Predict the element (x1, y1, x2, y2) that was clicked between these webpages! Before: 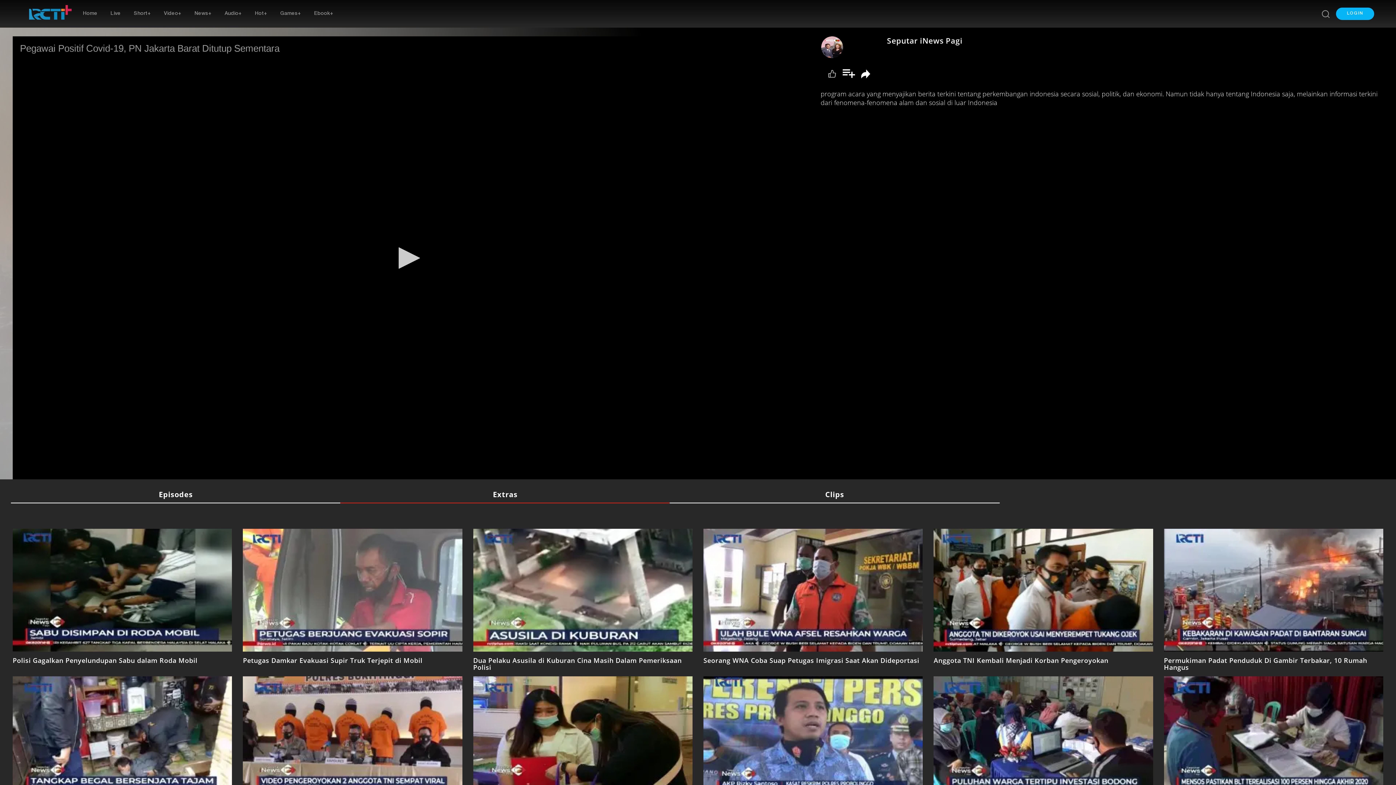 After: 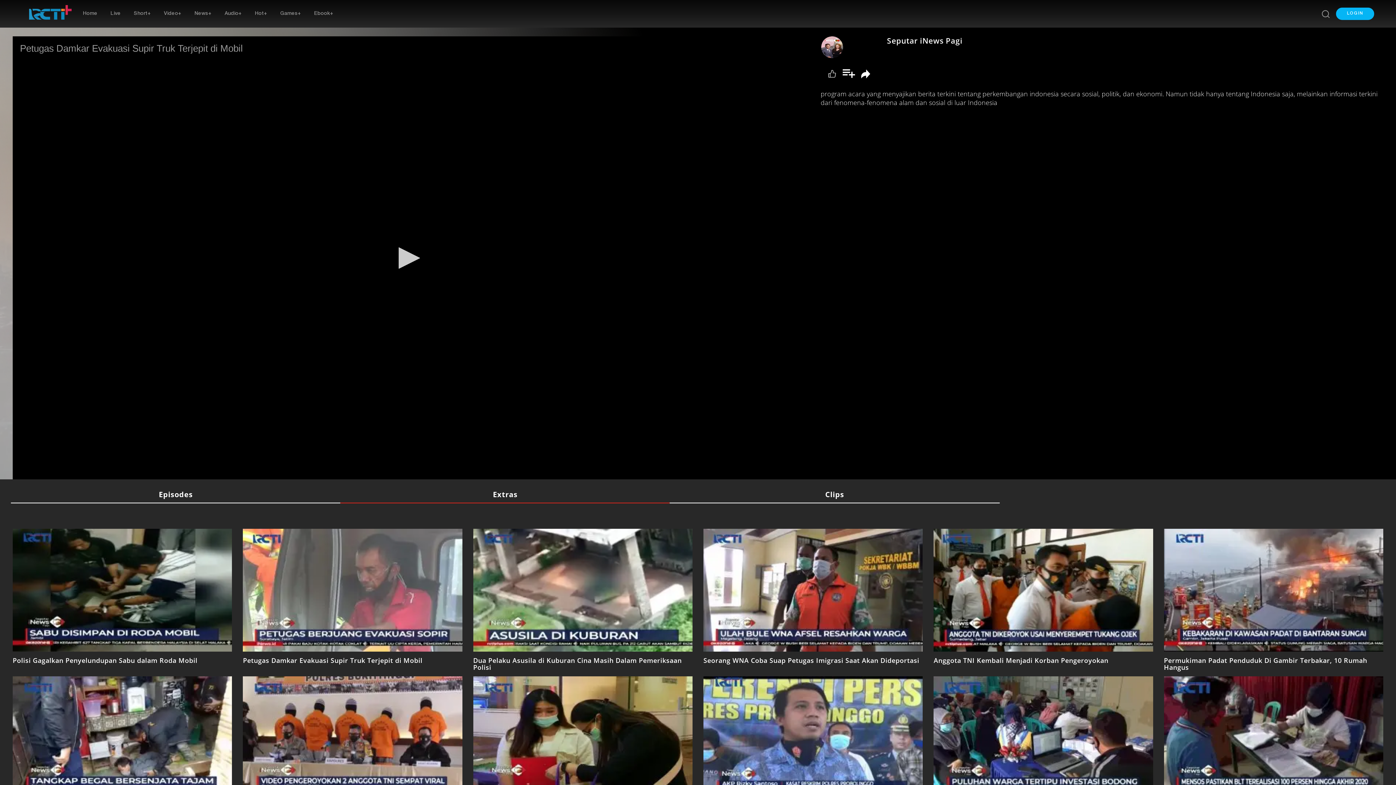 Action: label: Petugas Damkar Evakuasi Supir Truk Terjepit di Mobil bbox: (237, 652, 428, 669)